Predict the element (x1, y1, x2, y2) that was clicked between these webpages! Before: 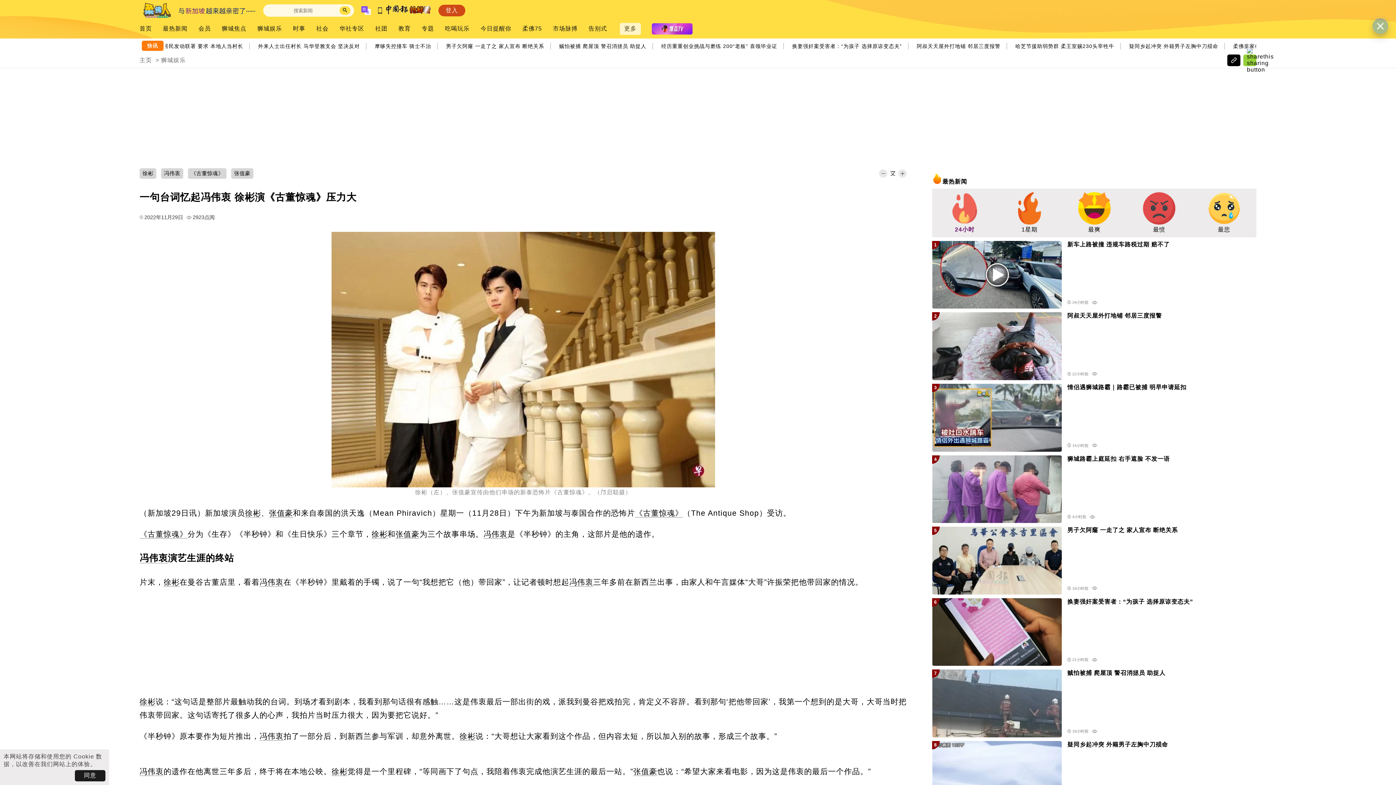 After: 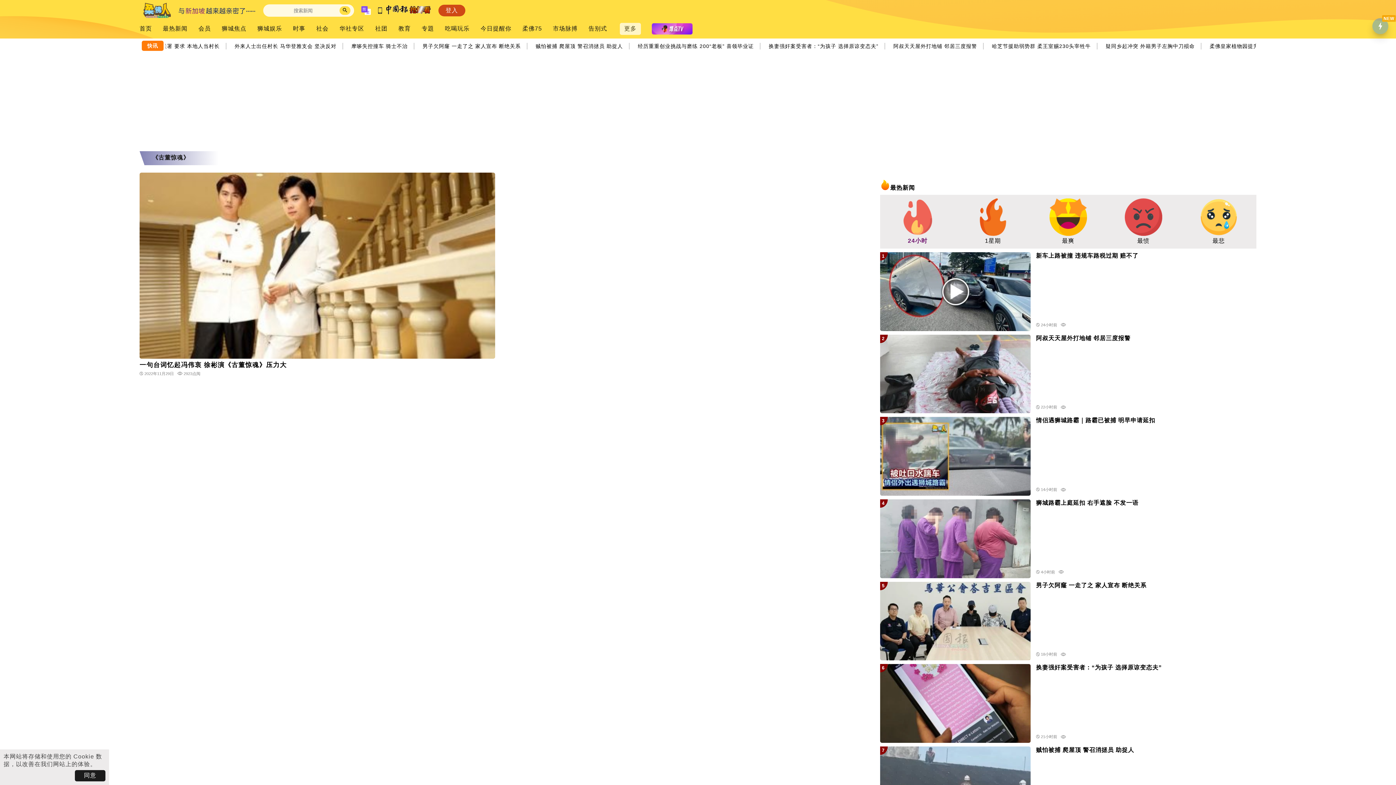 Action: bbox: (635, 508, 683, 517) label: 《古董惊魂》